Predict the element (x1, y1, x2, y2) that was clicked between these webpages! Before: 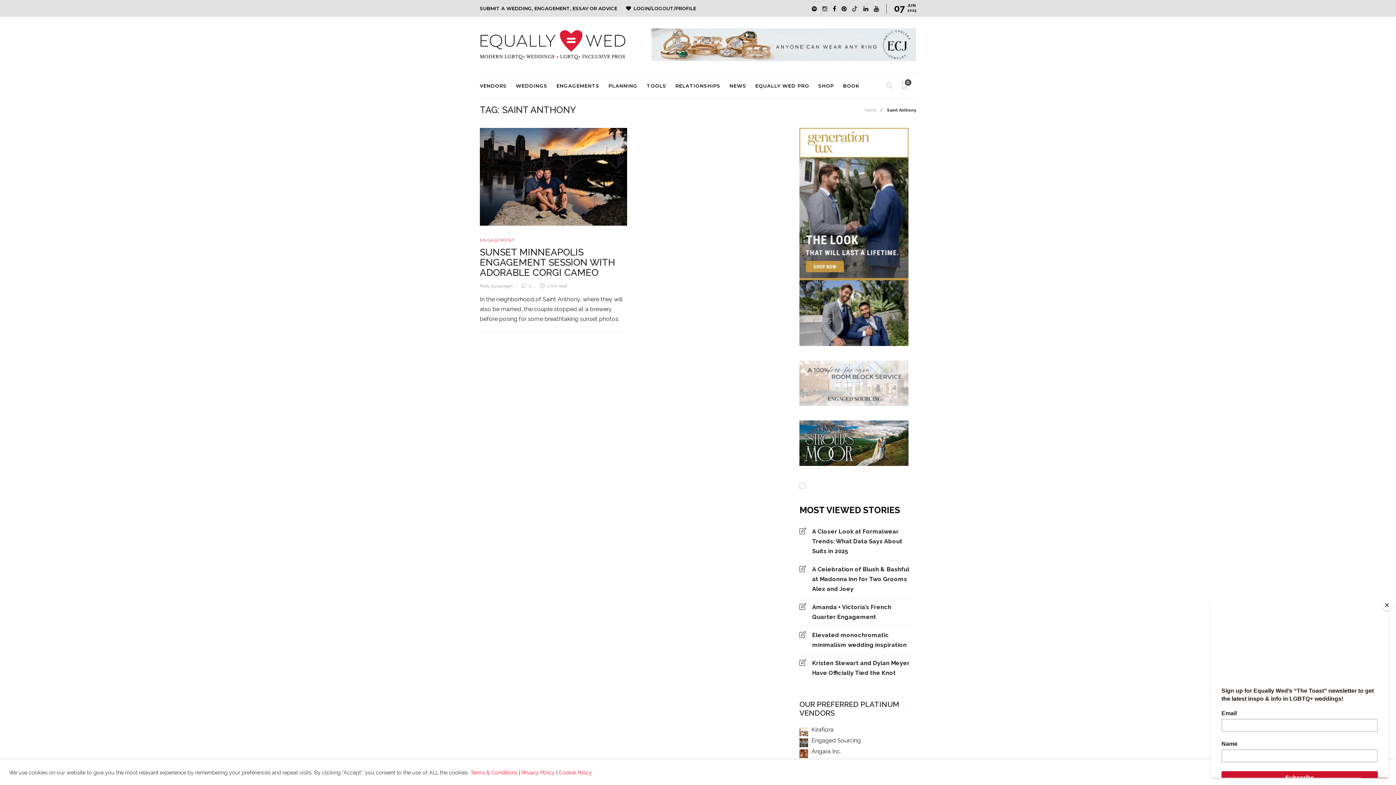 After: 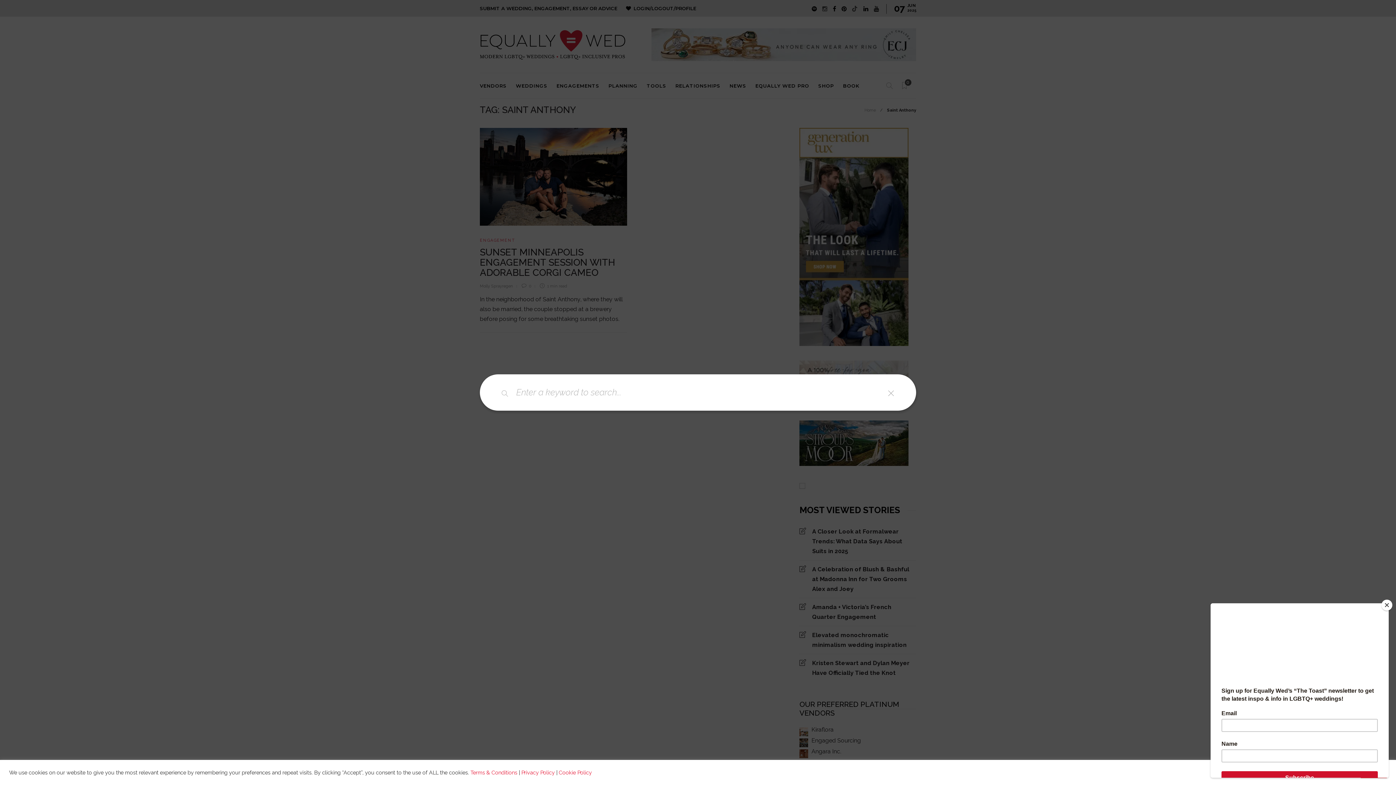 Action: bbox: (886, 73, 893, 98)